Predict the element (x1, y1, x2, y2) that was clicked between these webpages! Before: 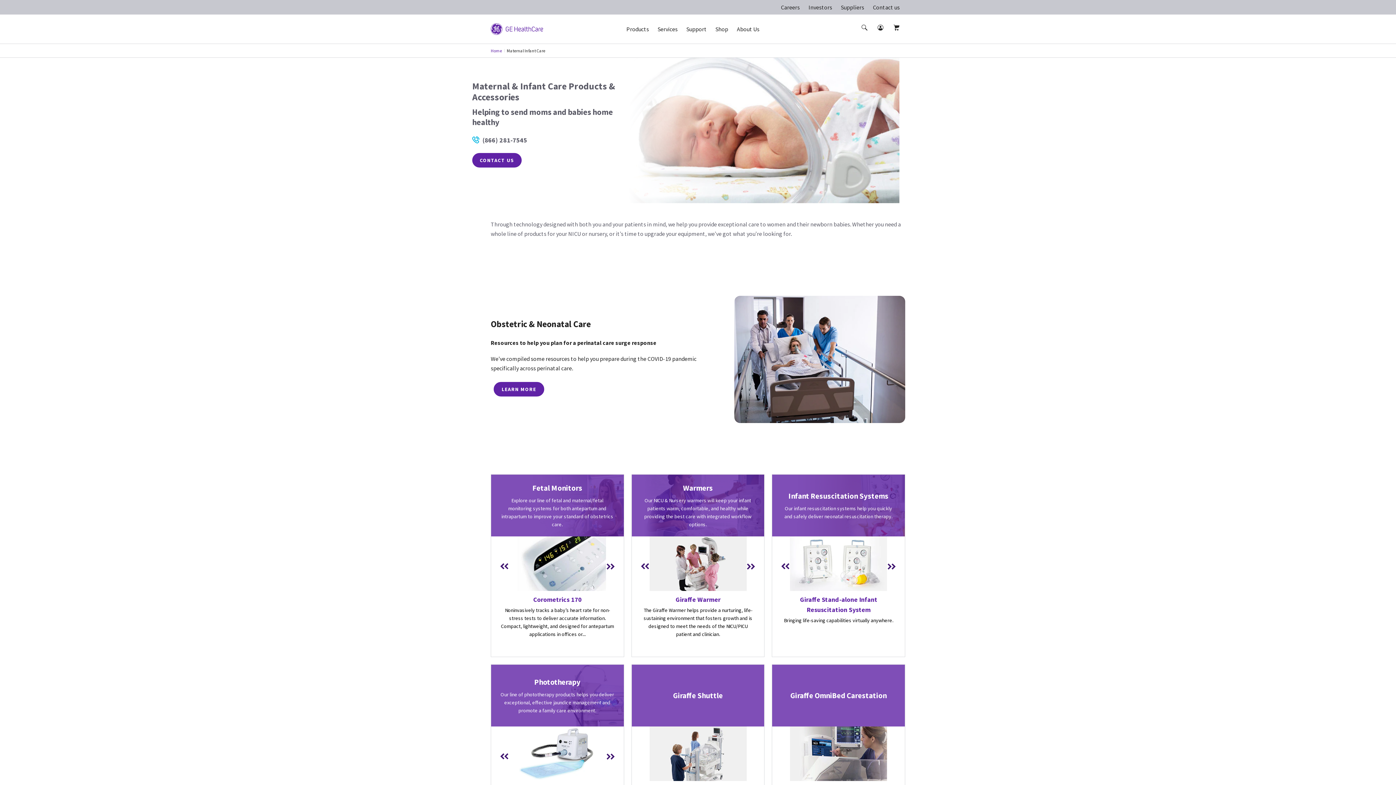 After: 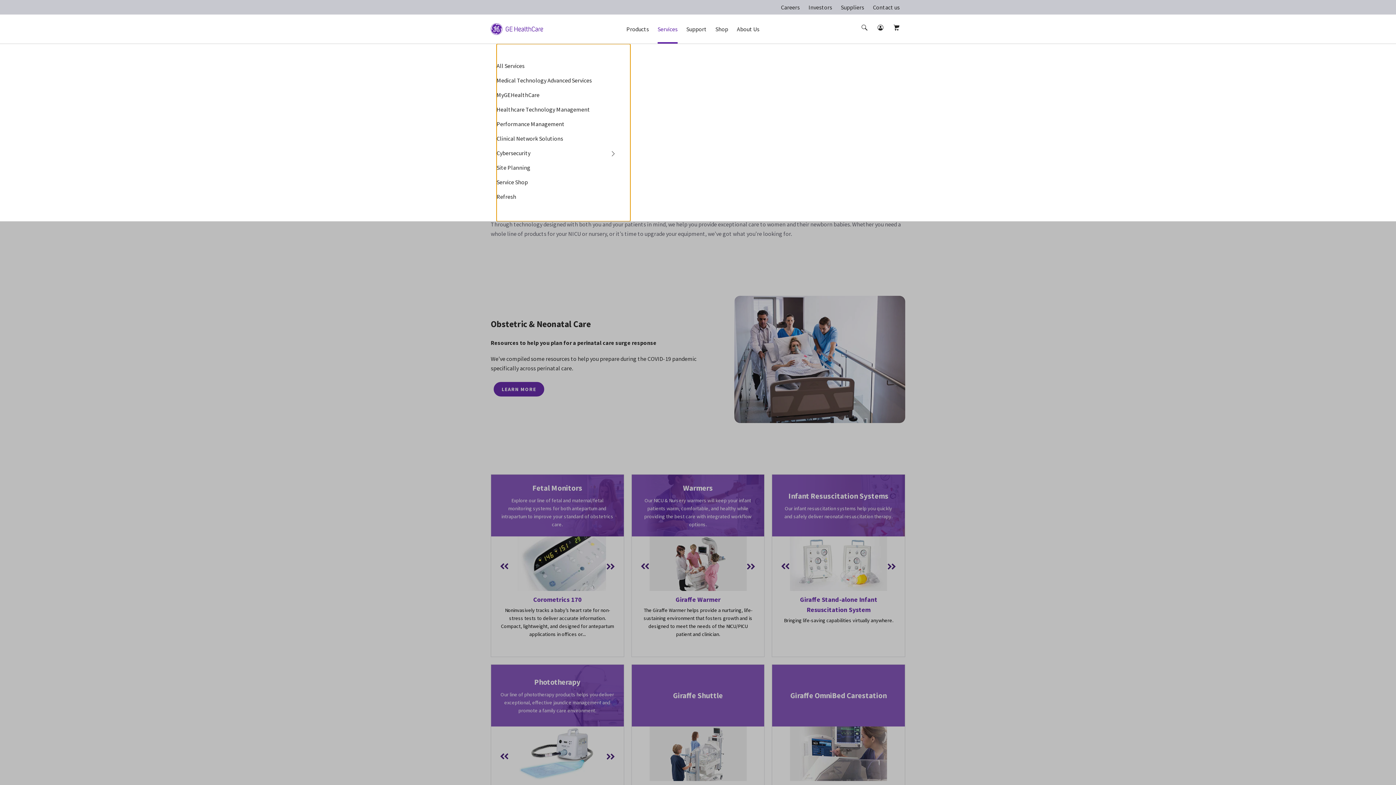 Action: bbox: (657, 21, 677, 45) label: Services